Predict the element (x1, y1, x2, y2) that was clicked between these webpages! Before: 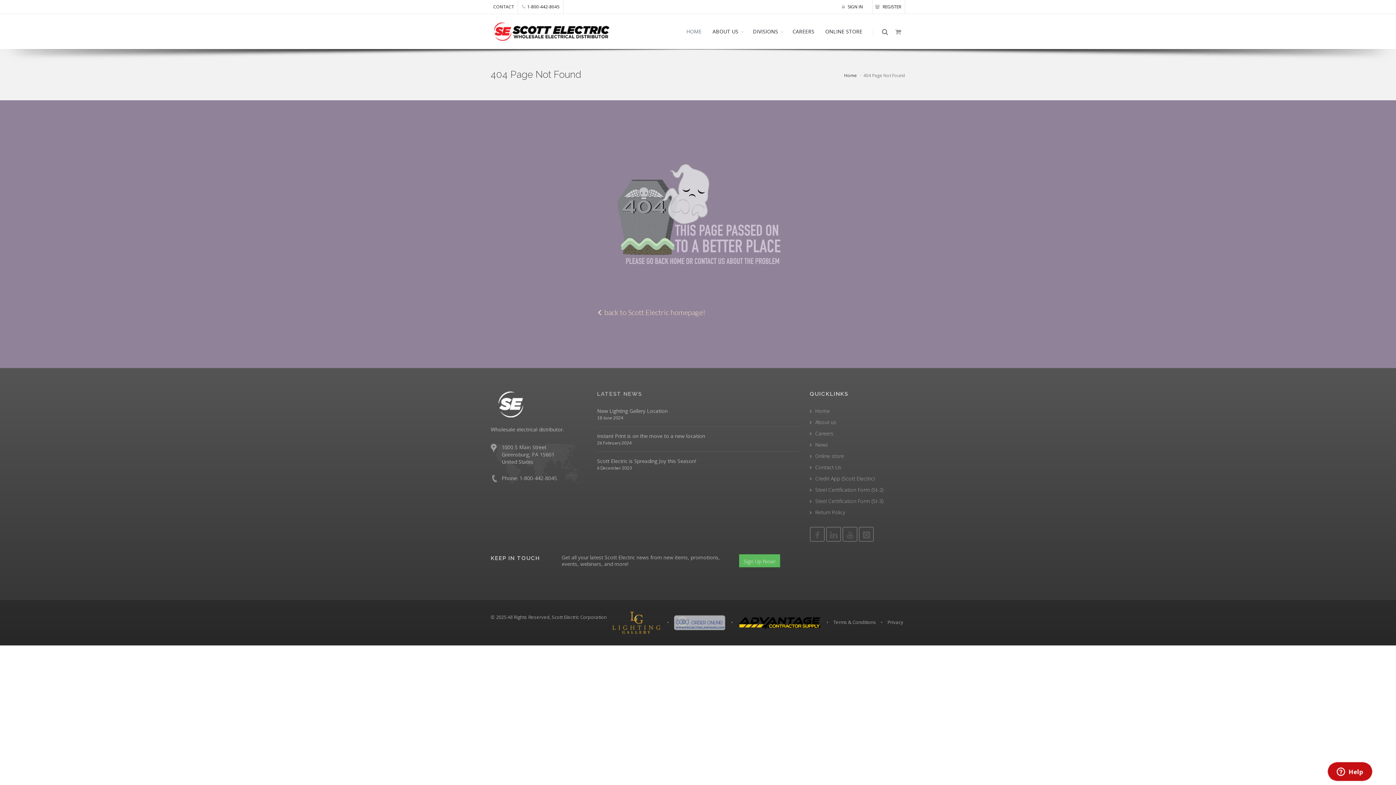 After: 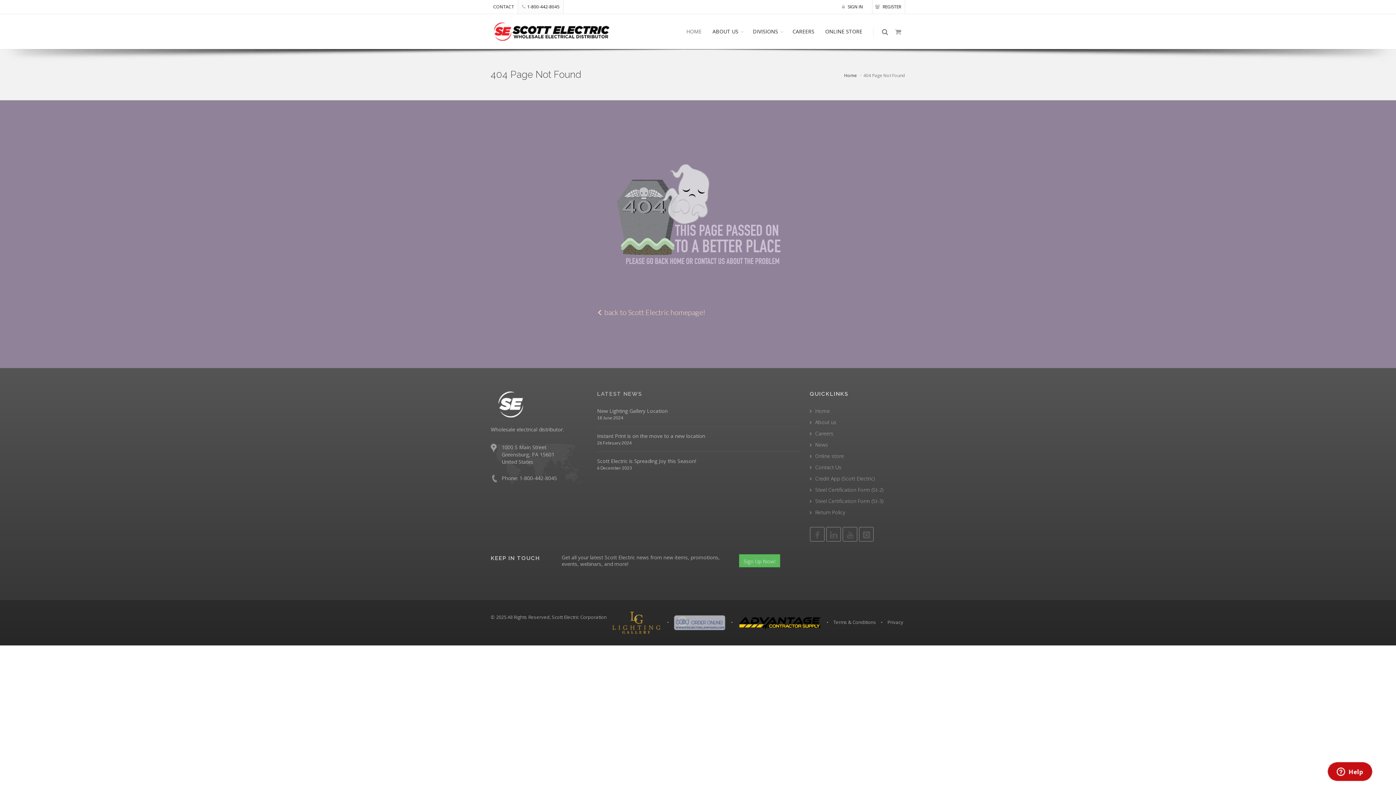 Action: label: 1-800-442-8045 bbox: (518, 0, 563, 13)